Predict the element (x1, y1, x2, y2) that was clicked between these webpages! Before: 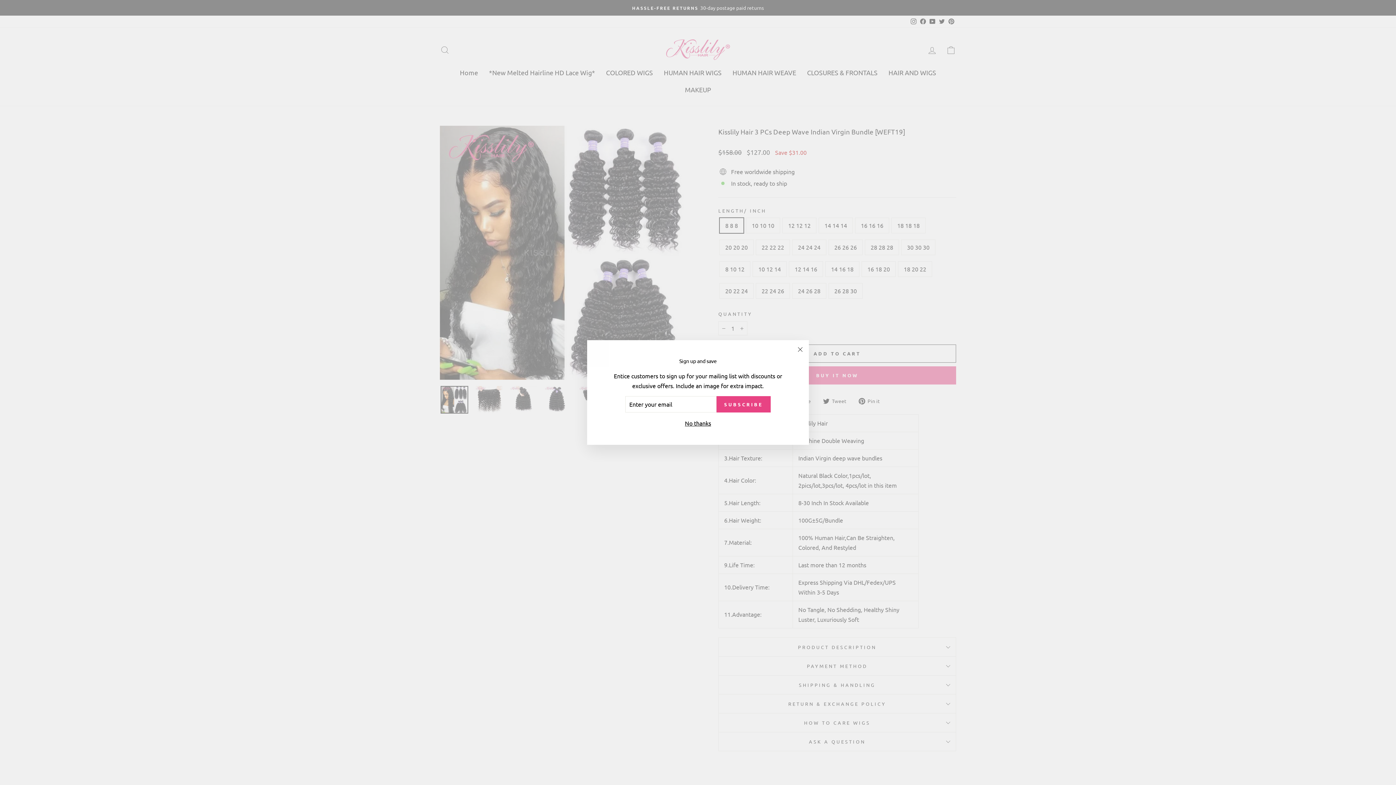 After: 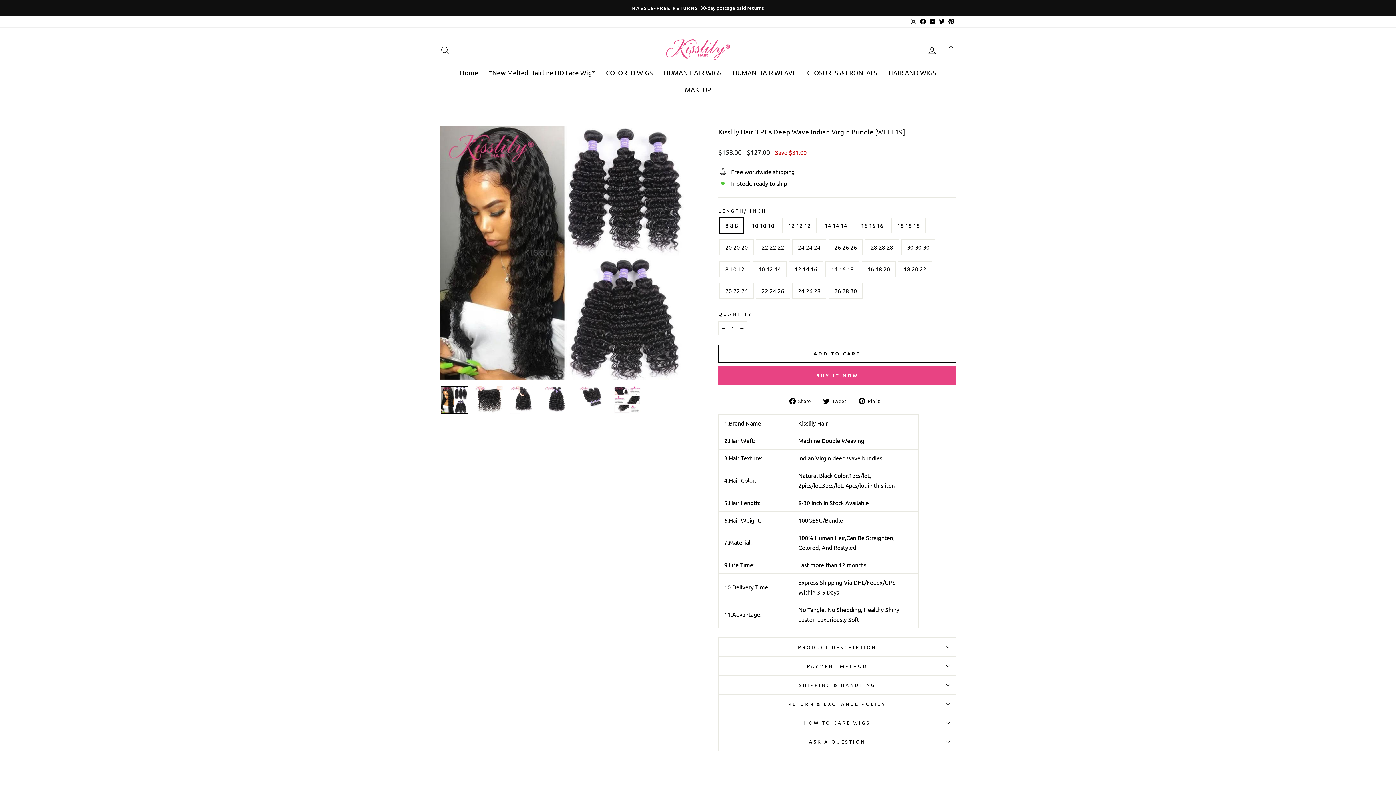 Action: label: No thanks bbox: (682, 418, 713, 428)